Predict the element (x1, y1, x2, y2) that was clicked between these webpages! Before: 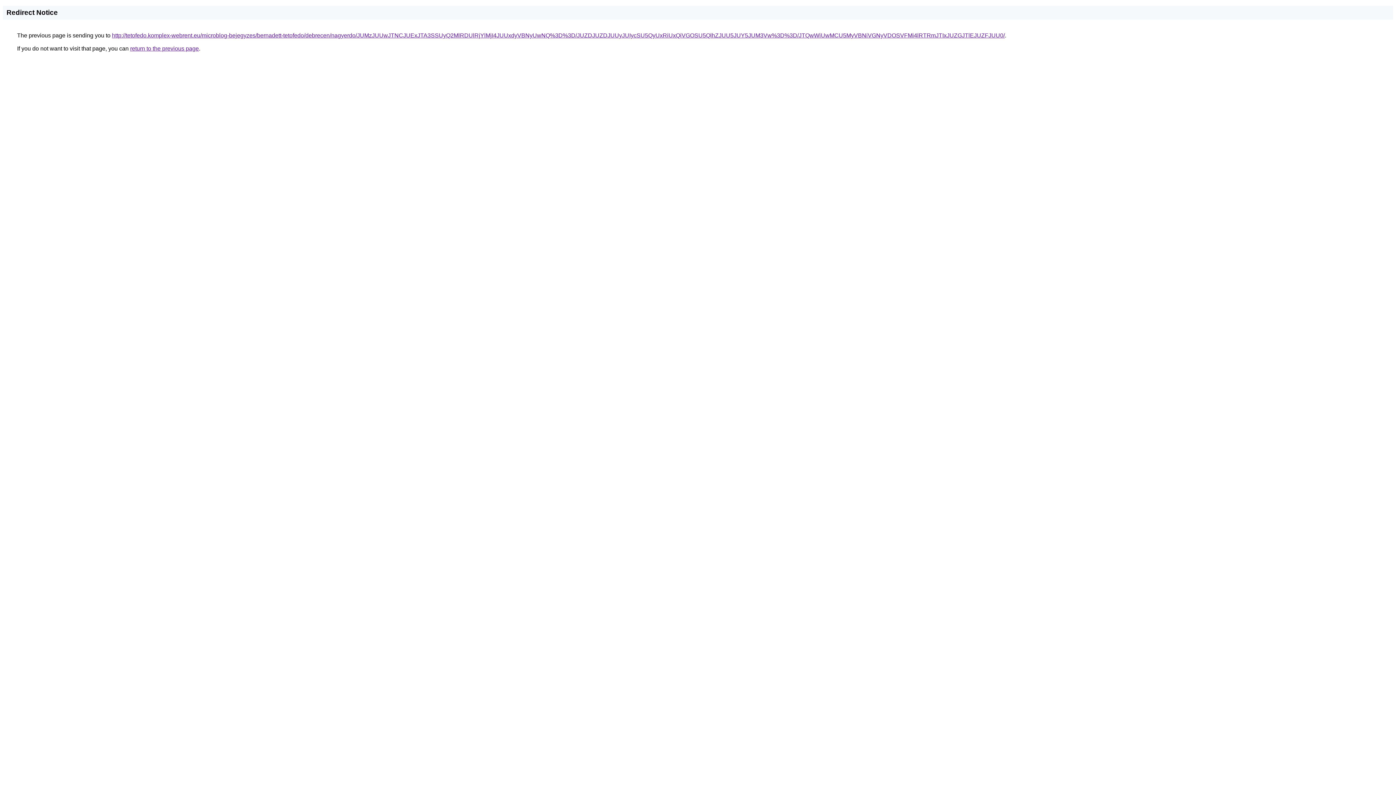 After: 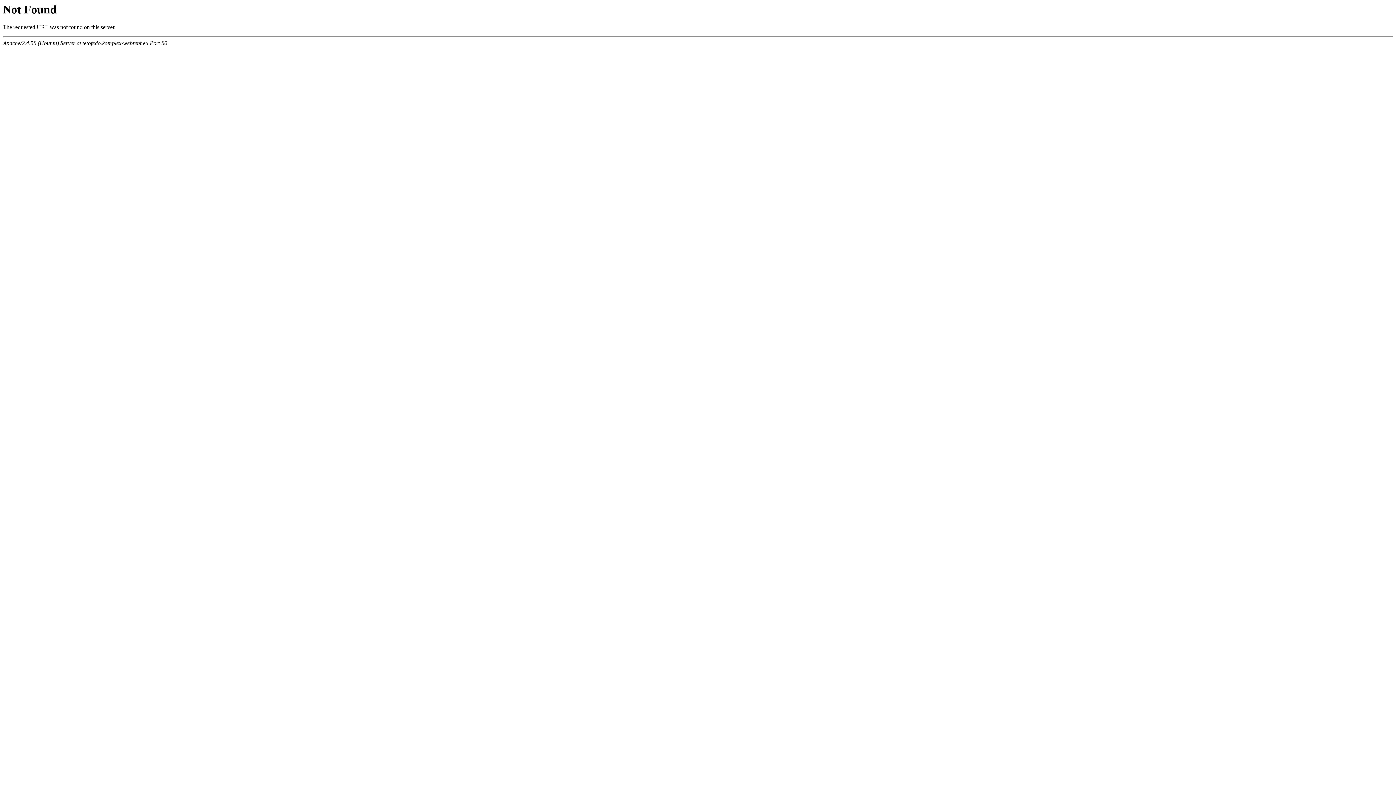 Action: label: http://tetofedo.komplex-webrent.eu/microblog-bejegyzes/bernadett-tetofedo/debrecen/nagyerdo/JUMzJUUwJTNCJUExJTA3SSUyQ2MlRDUlRjYlMjI4JUUxdyVBNyUwNQ%3D%3D/JUZDJUZDJUUyJUIycSU5QyUxRiUxQiVGOSU5QlhZJUU5JUY5JUM3Vw%3D%3D/JTQwWiUwMCU5MyVBNiVGNyVDOSVFMi4lRTRmJTIxJUZGJTlEJUZFJUU0/ bbox: (112, 32, 1005, 38)